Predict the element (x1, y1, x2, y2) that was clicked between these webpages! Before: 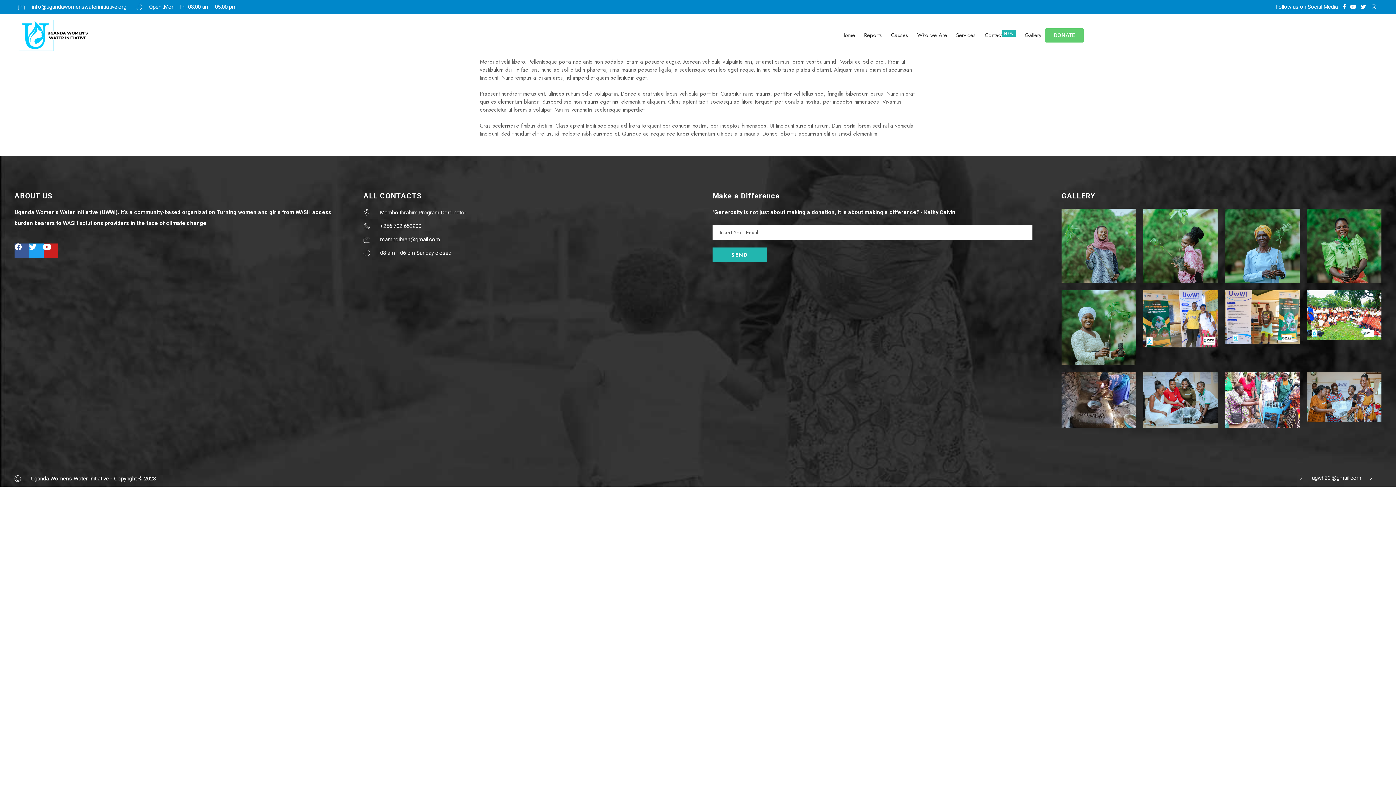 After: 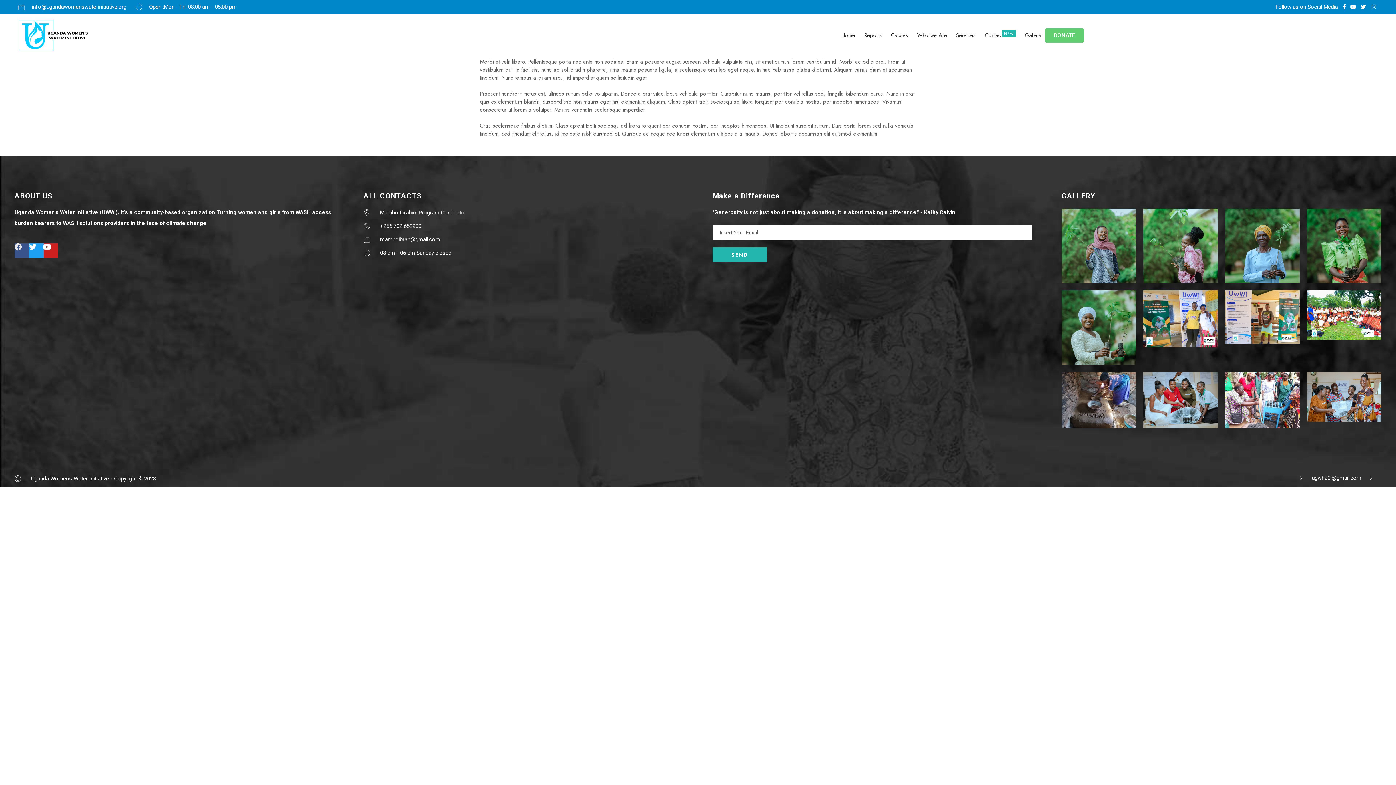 Action: bbox: (14, 243, 29, 258) label: Facebook